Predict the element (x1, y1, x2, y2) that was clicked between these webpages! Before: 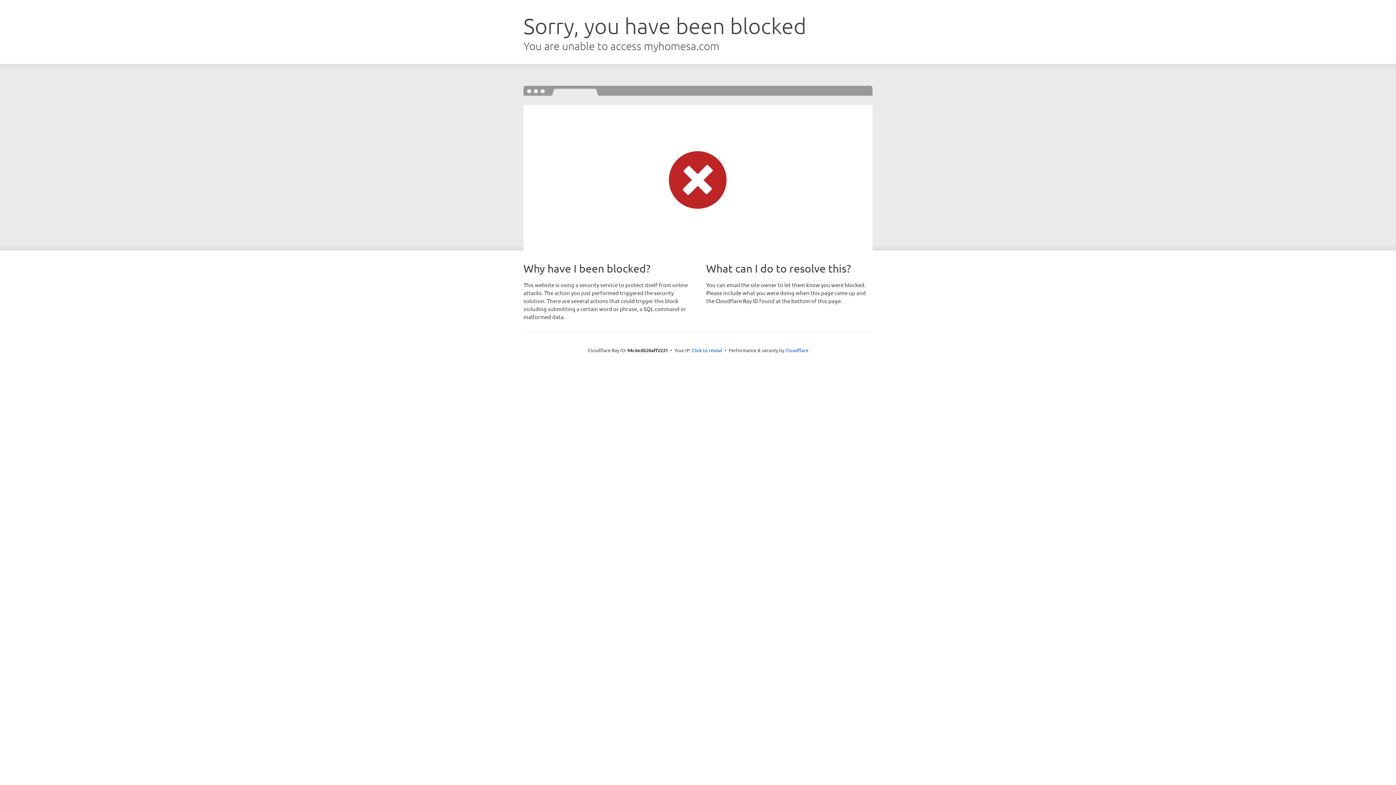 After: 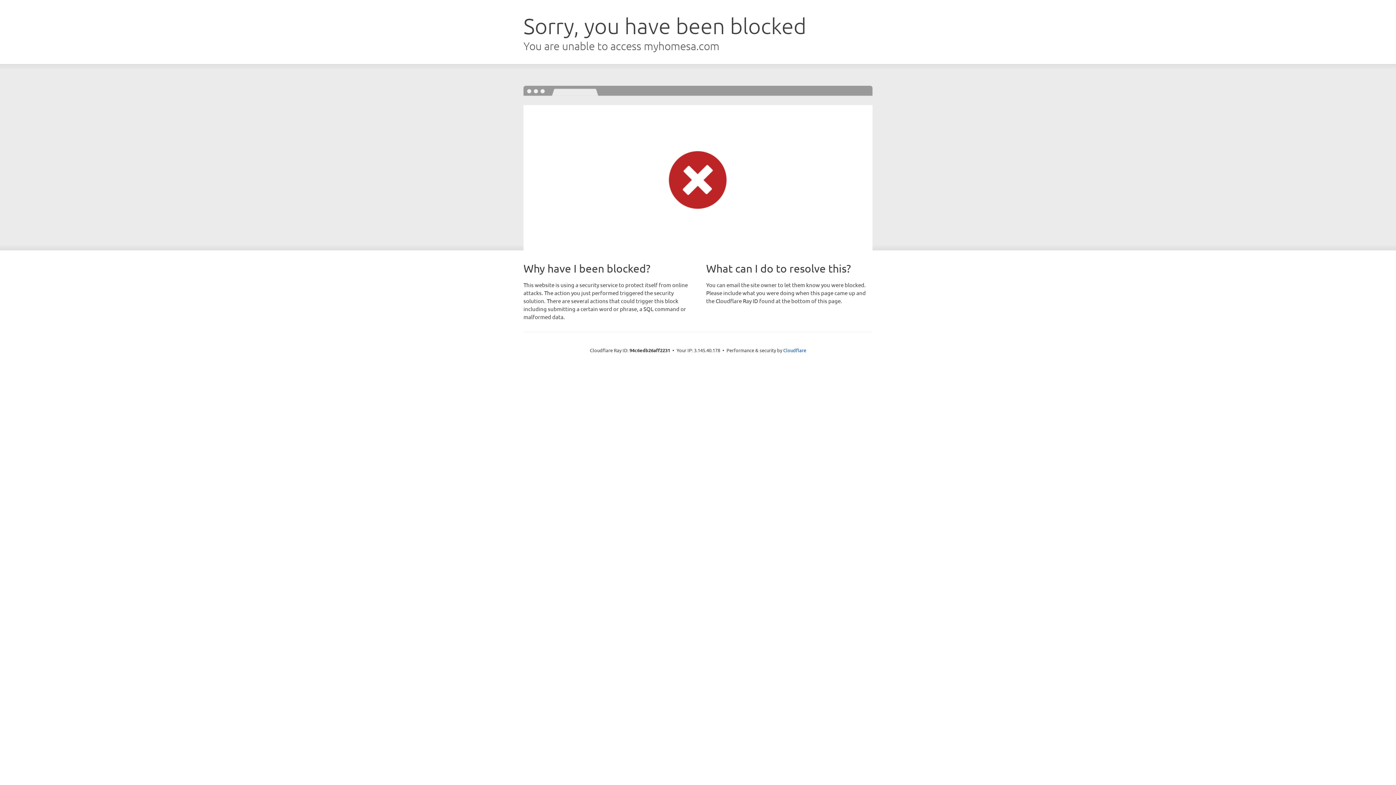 Action: bbox: (692, 346, 722, 353) label: Click to reveal